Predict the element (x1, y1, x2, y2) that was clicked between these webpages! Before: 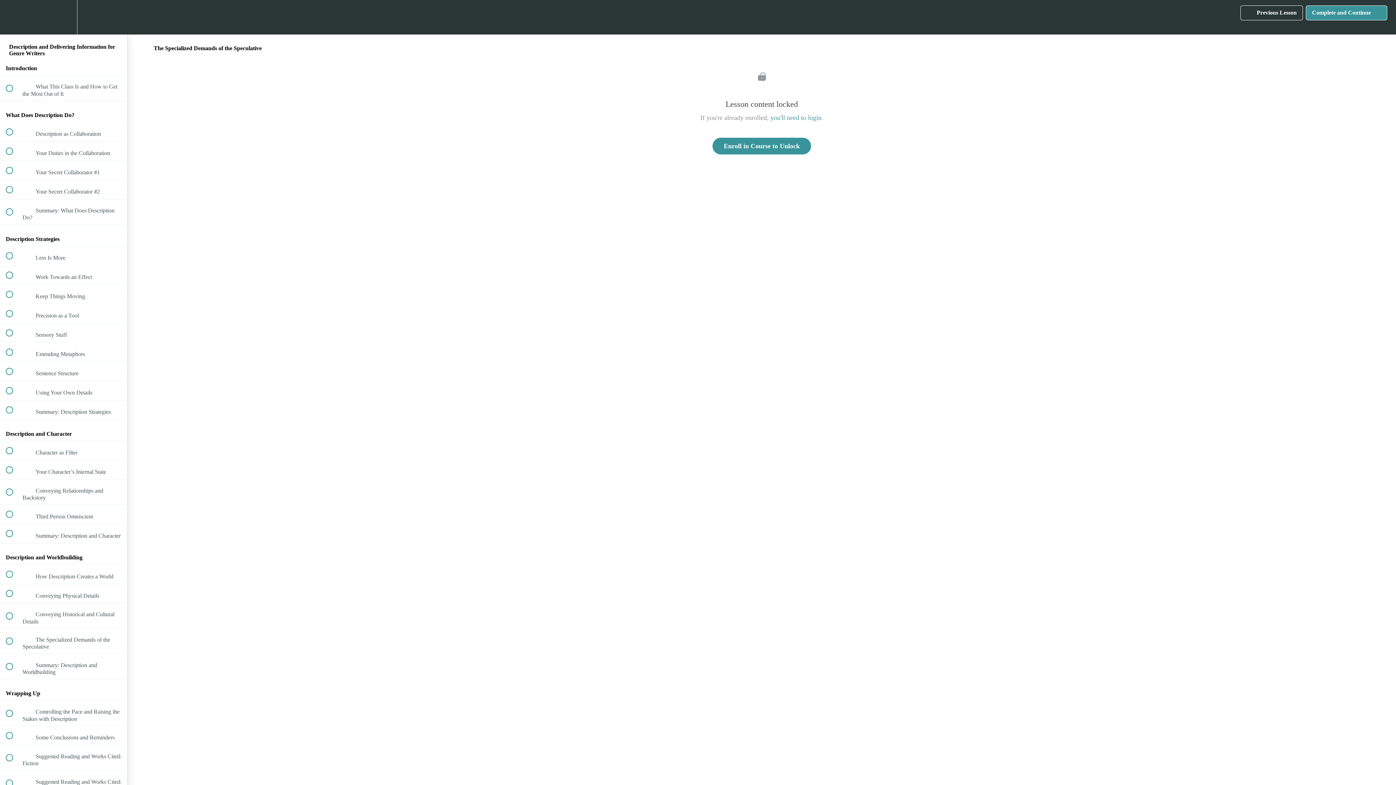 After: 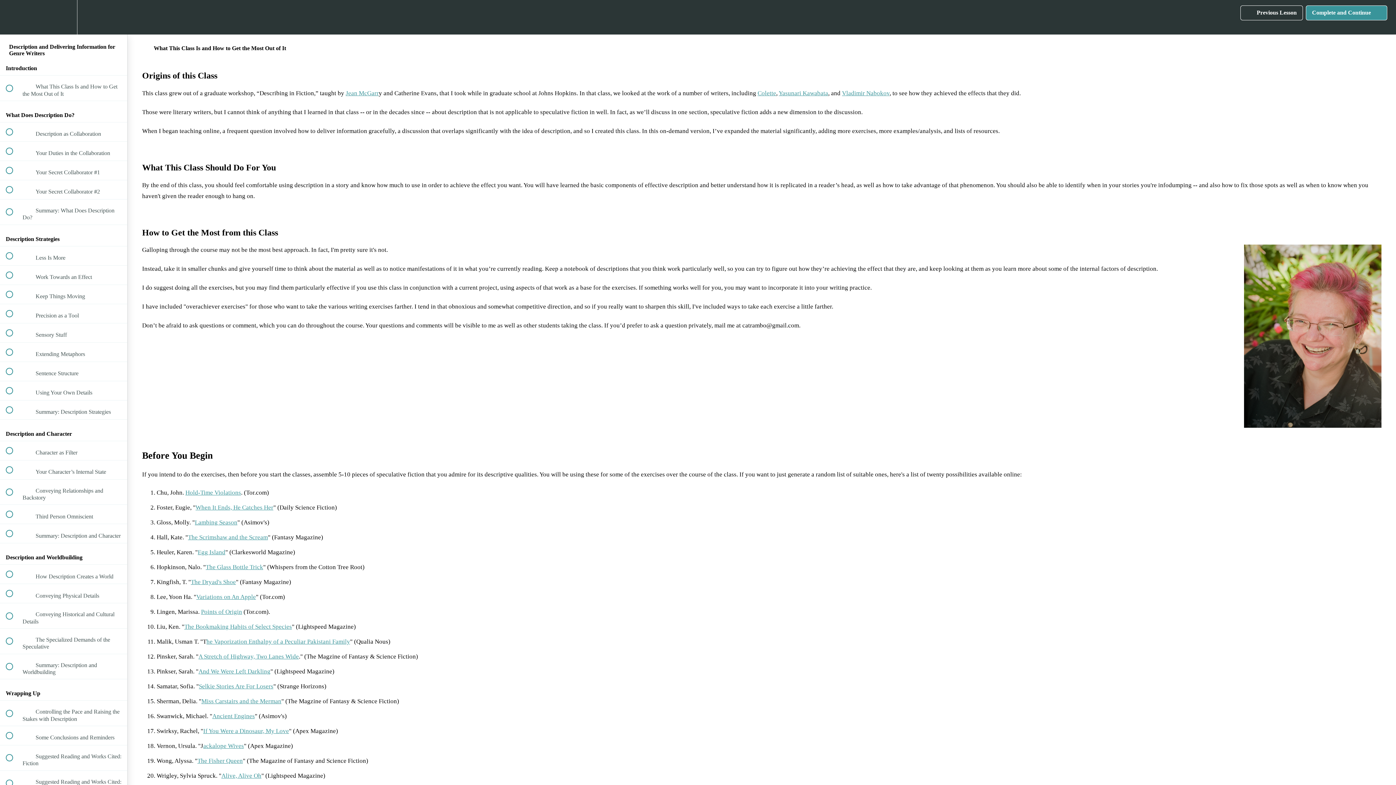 Action: bbox: (0, 75, 127, 100) label:  
 What This Class Is and How to Get the Most Out of It